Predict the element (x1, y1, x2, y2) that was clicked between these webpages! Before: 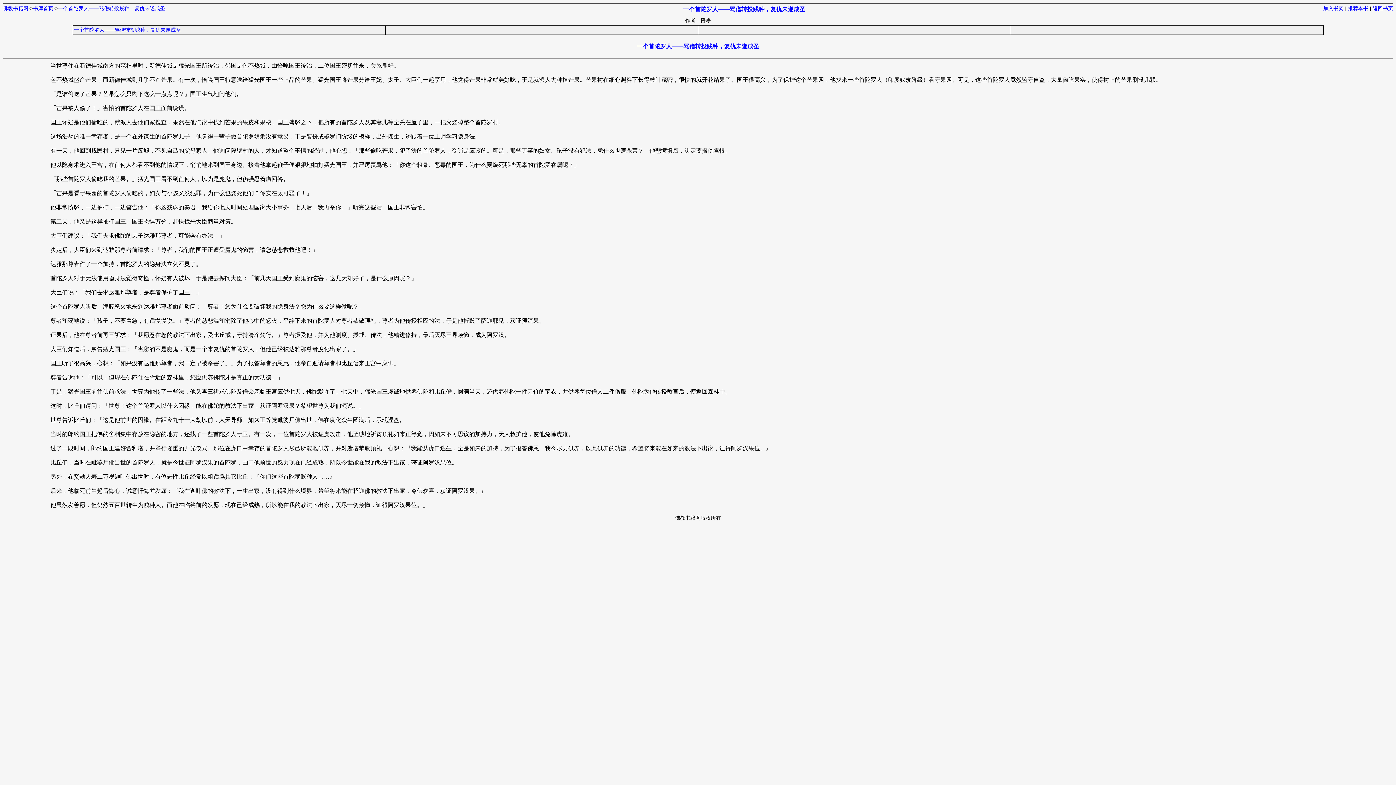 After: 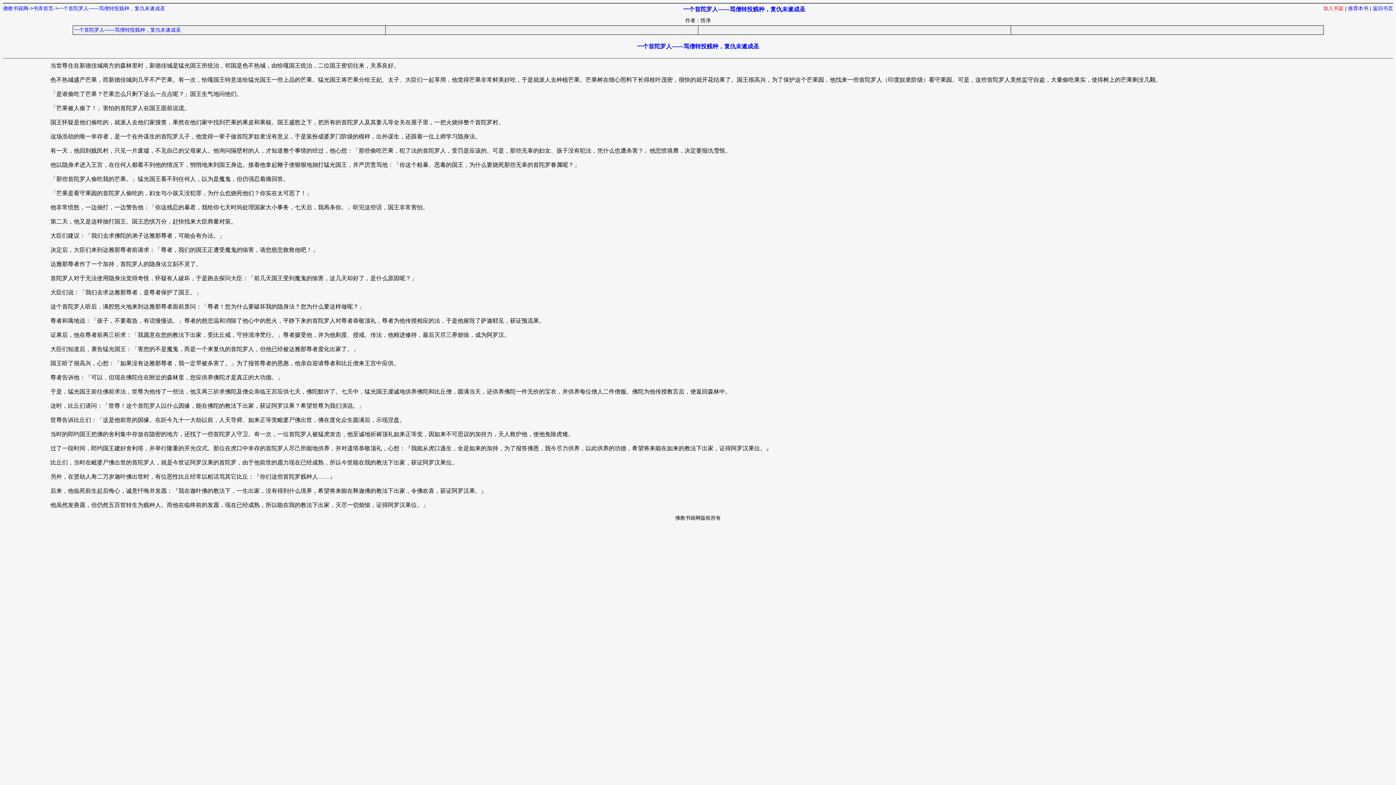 Action: bbox: (1323, 5, 1344, 11) label: 加入书架